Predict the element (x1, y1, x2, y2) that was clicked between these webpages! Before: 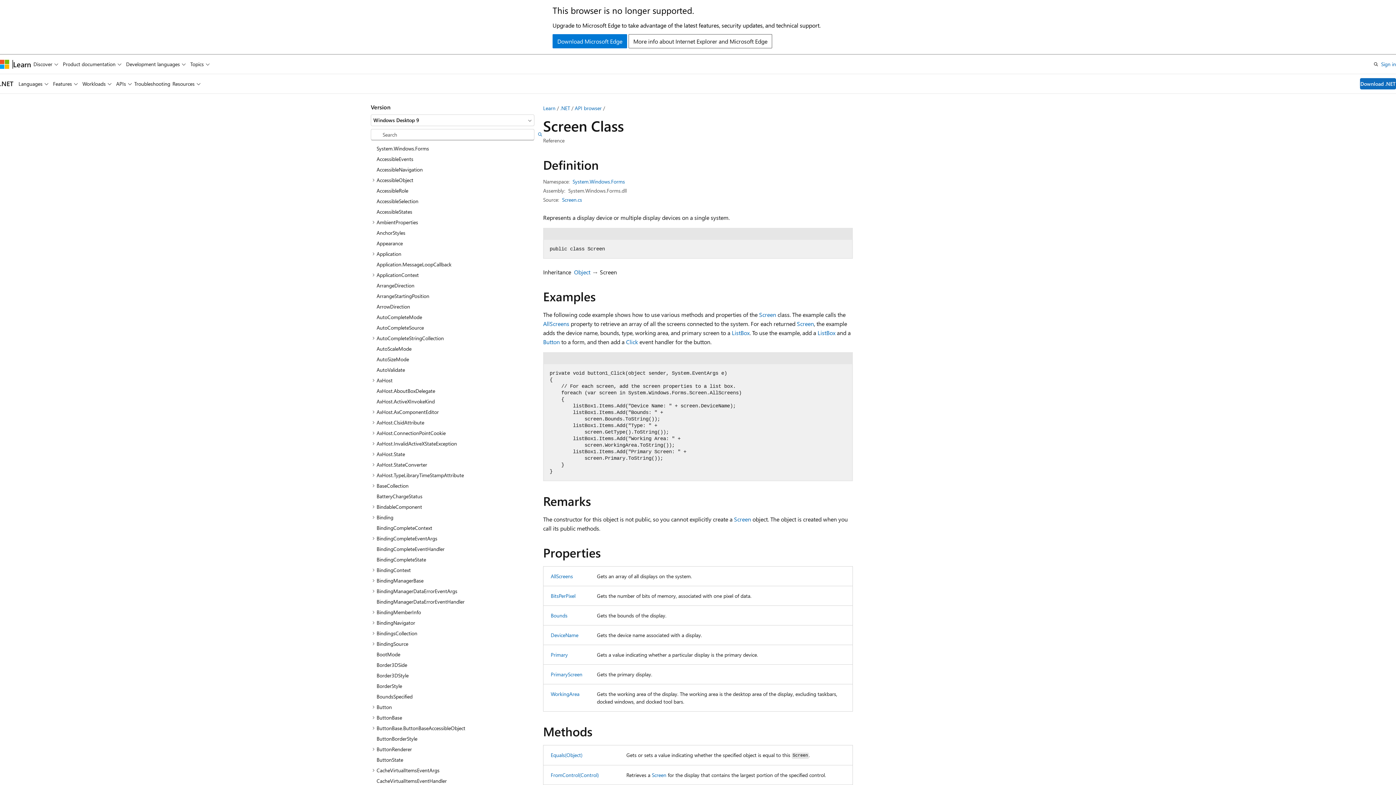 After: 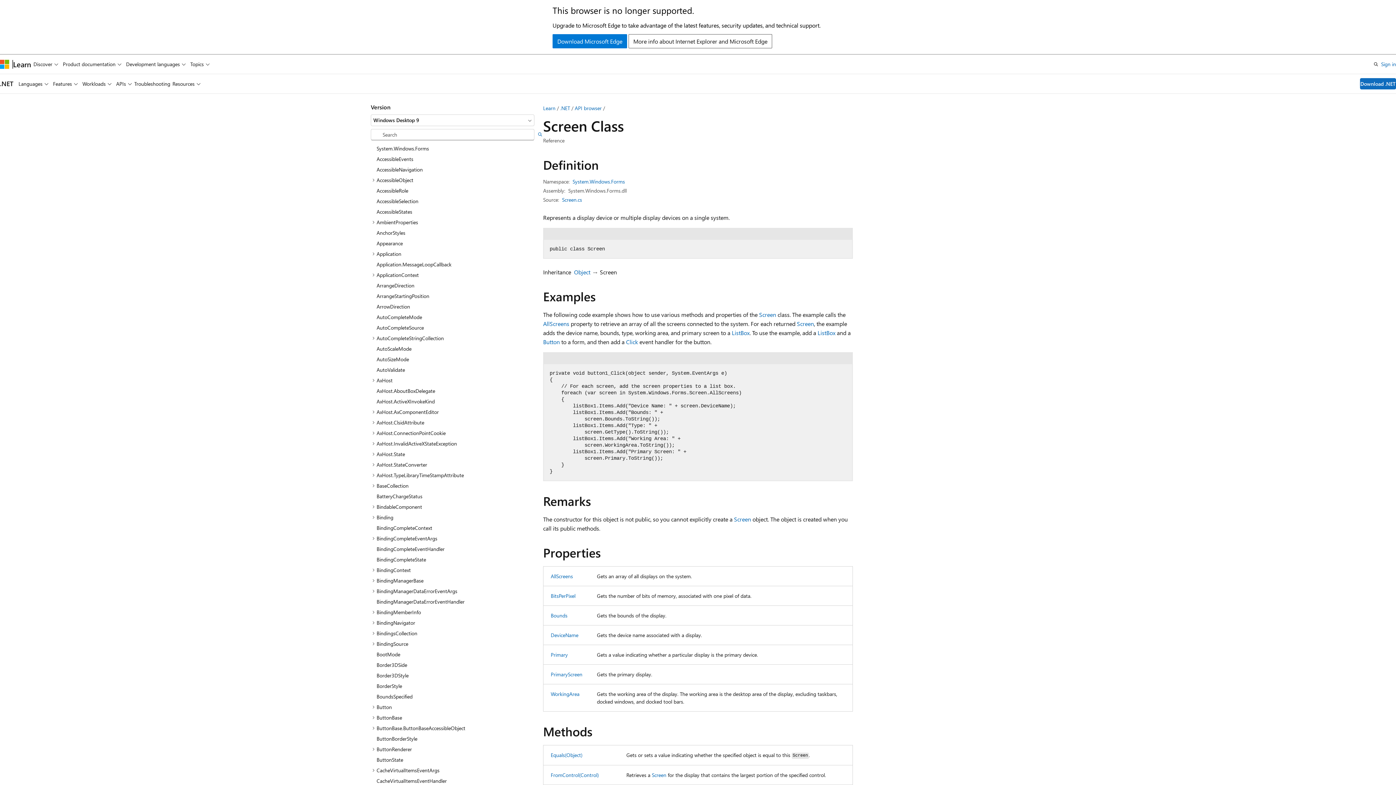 Action: label: C# bbox: (830, 102, 847, 114)